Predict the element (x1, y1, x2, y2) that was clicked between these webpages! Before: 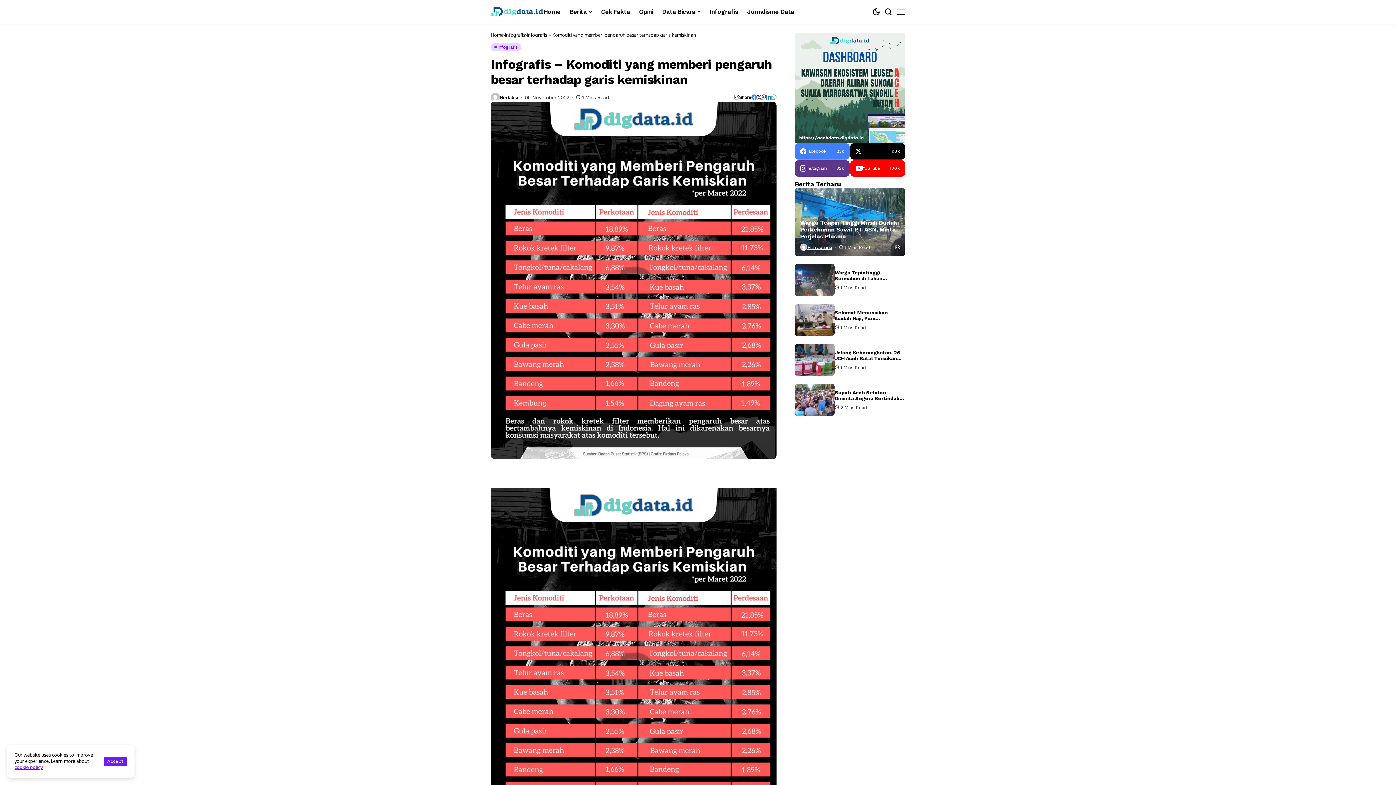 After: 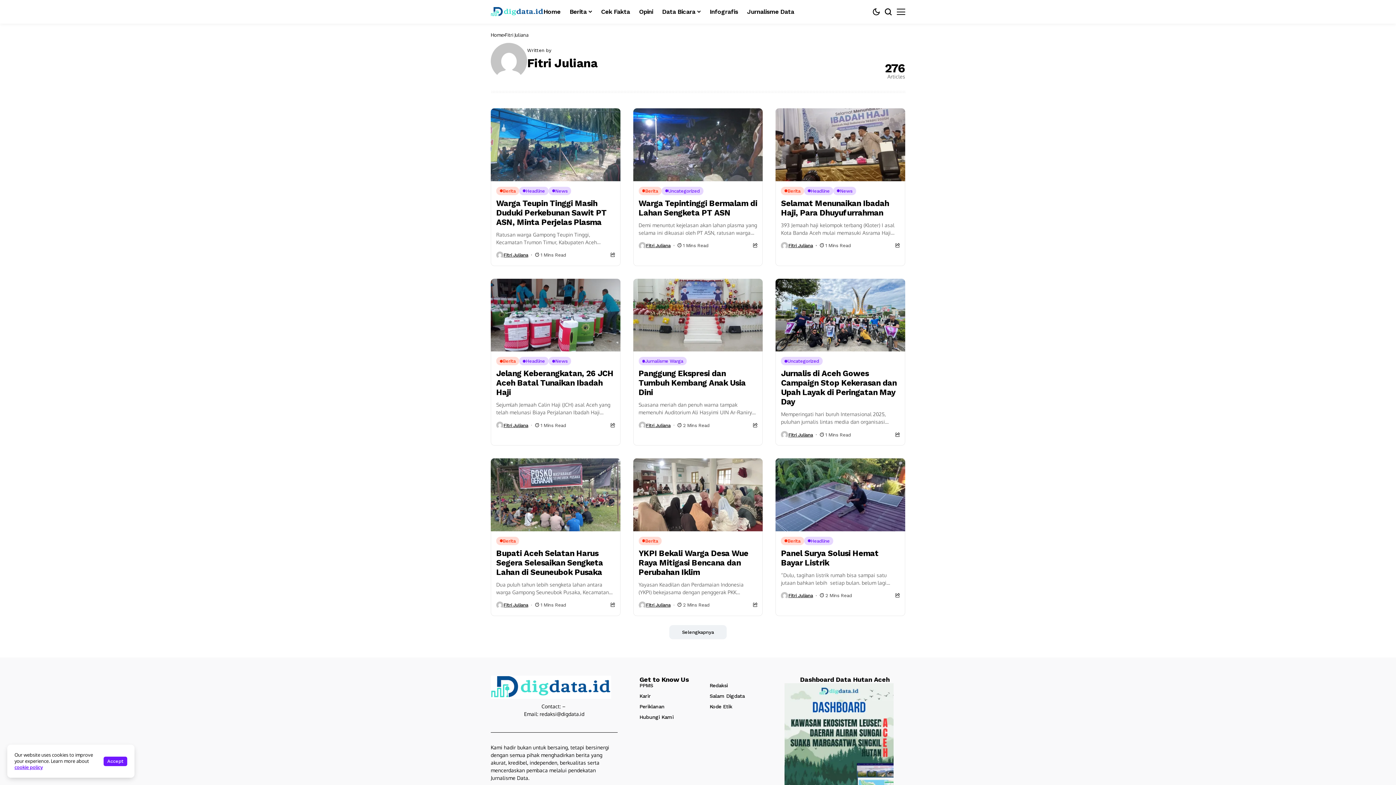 Action: bbox: (807, 244, 832, 250) label: Fitri Juliana